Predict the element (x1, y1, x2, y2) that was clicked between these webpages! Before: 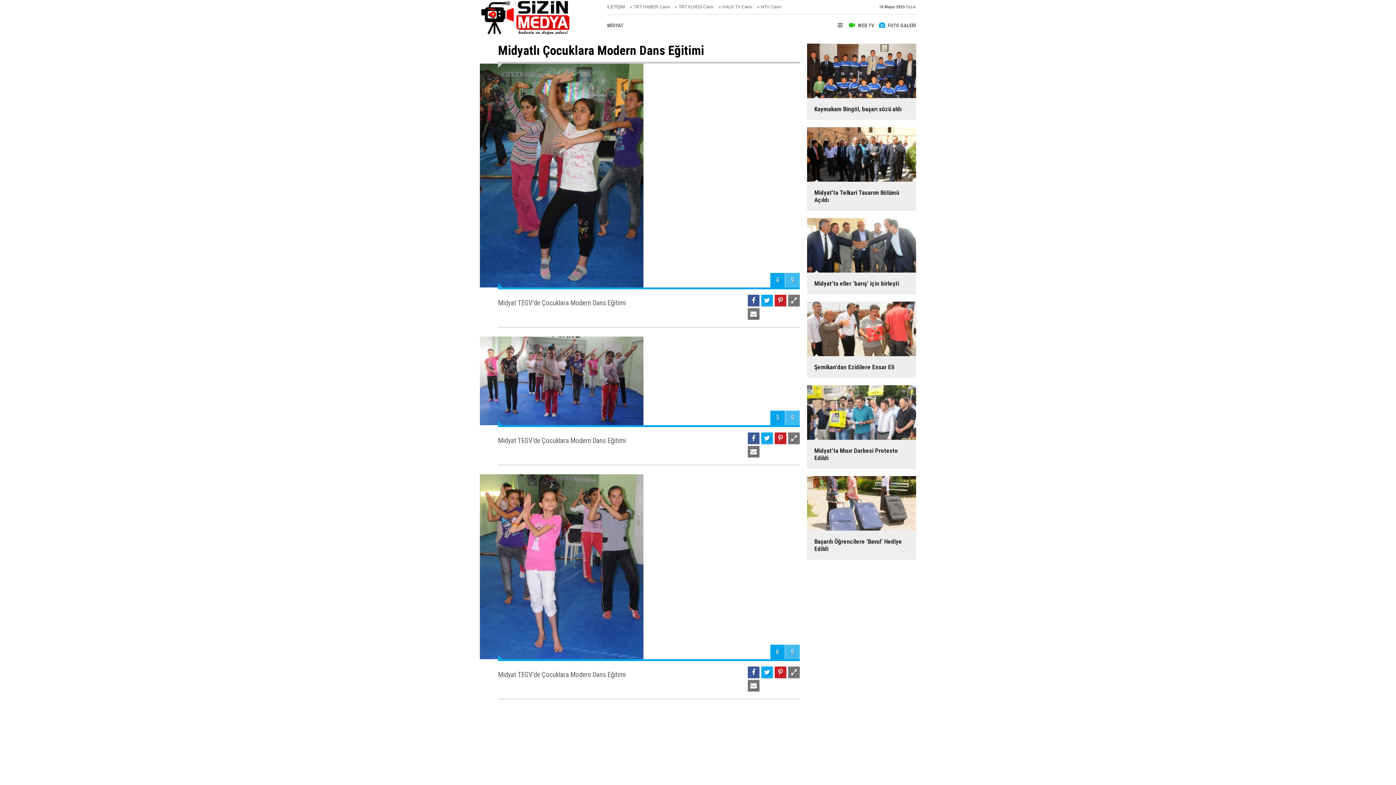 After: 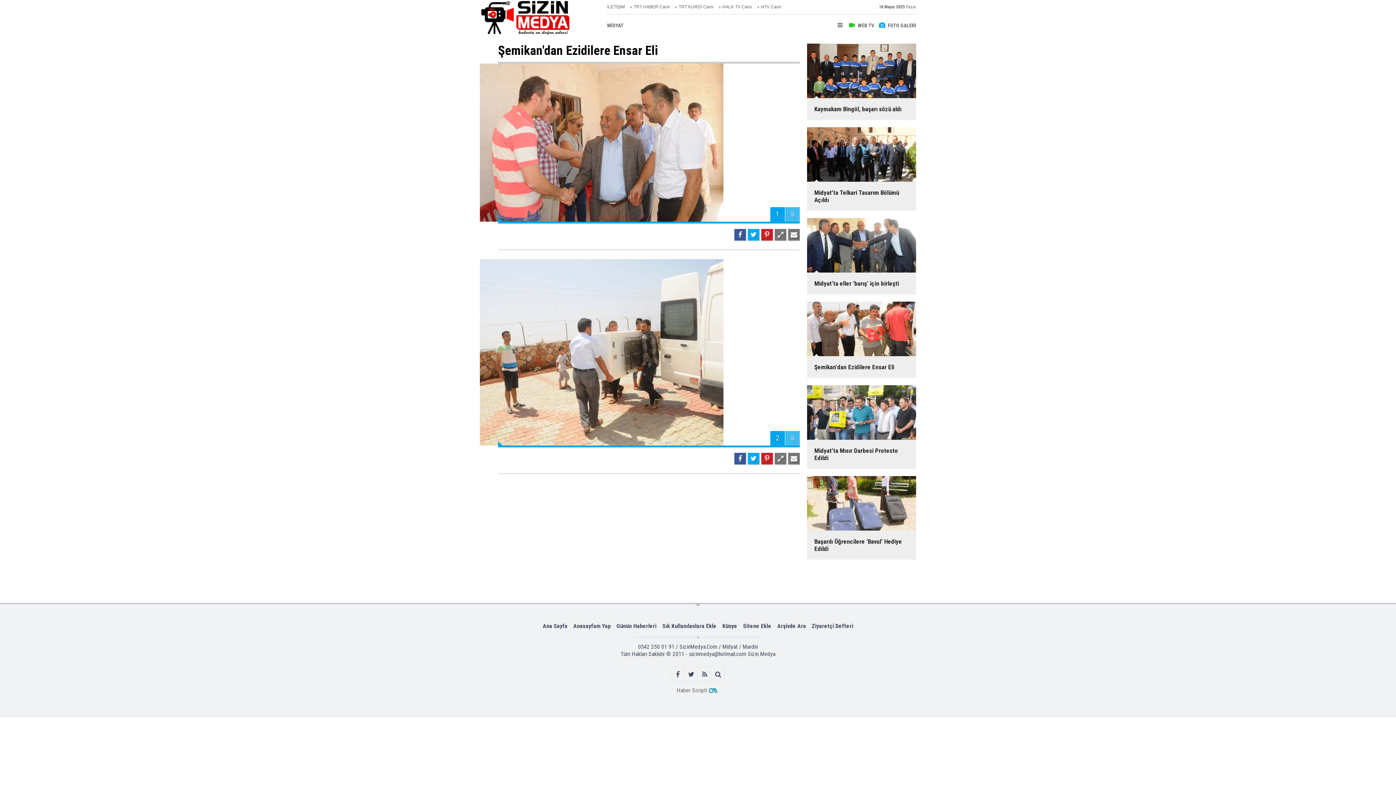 Action: label: Şemikan'dan Ezidilere Ensar Eli bbox: (801, 301, 921, 378)